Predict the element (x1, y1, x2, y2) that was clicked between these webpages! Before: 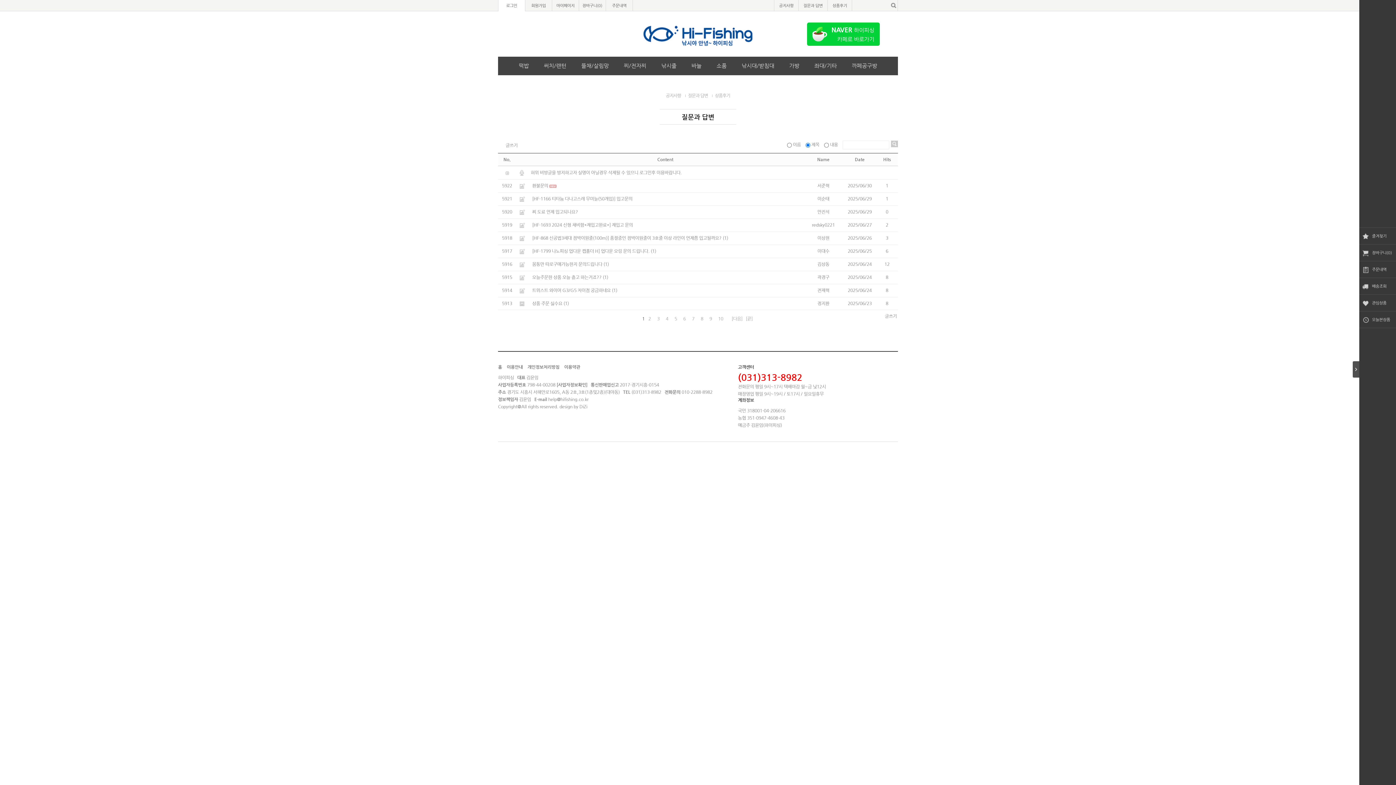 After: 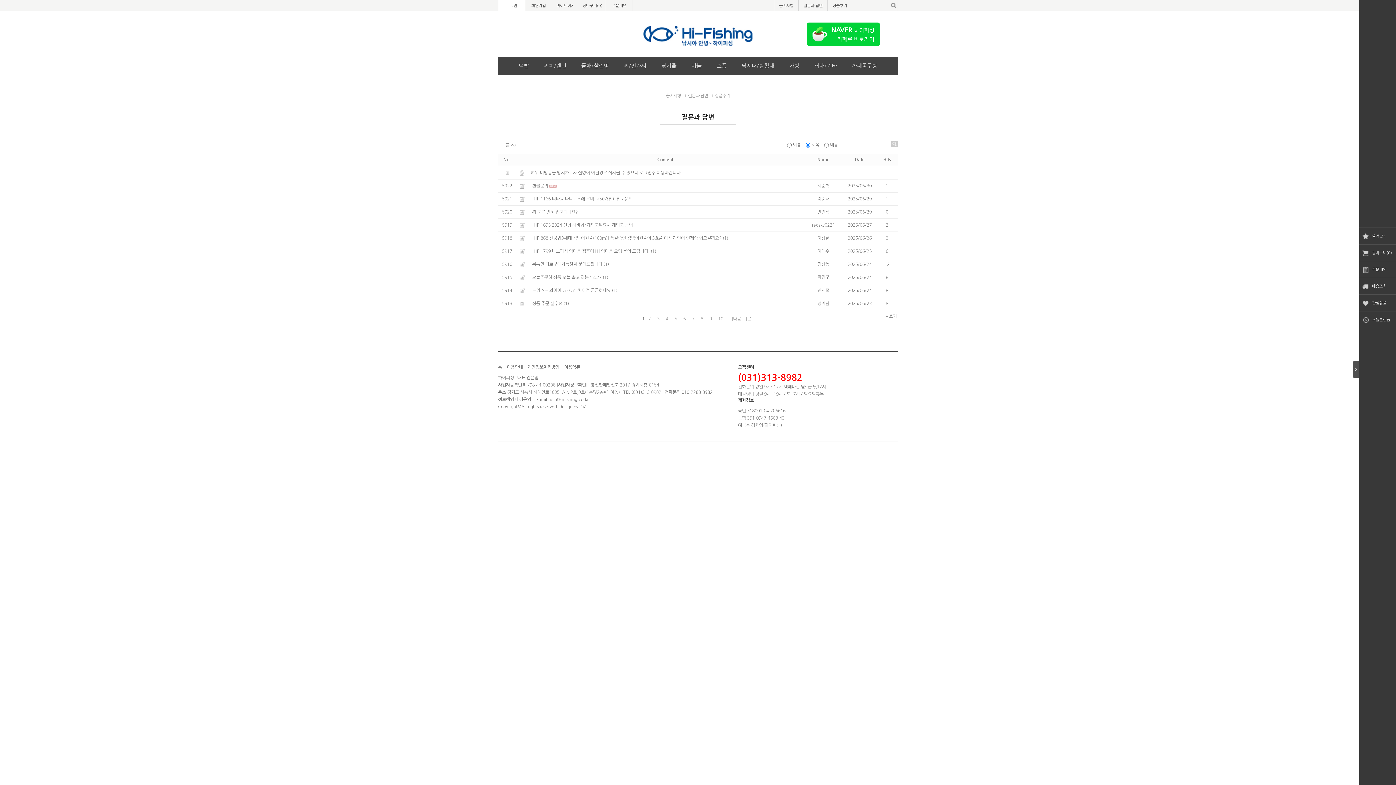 Action: bbox: (891, 141, 898, 146)